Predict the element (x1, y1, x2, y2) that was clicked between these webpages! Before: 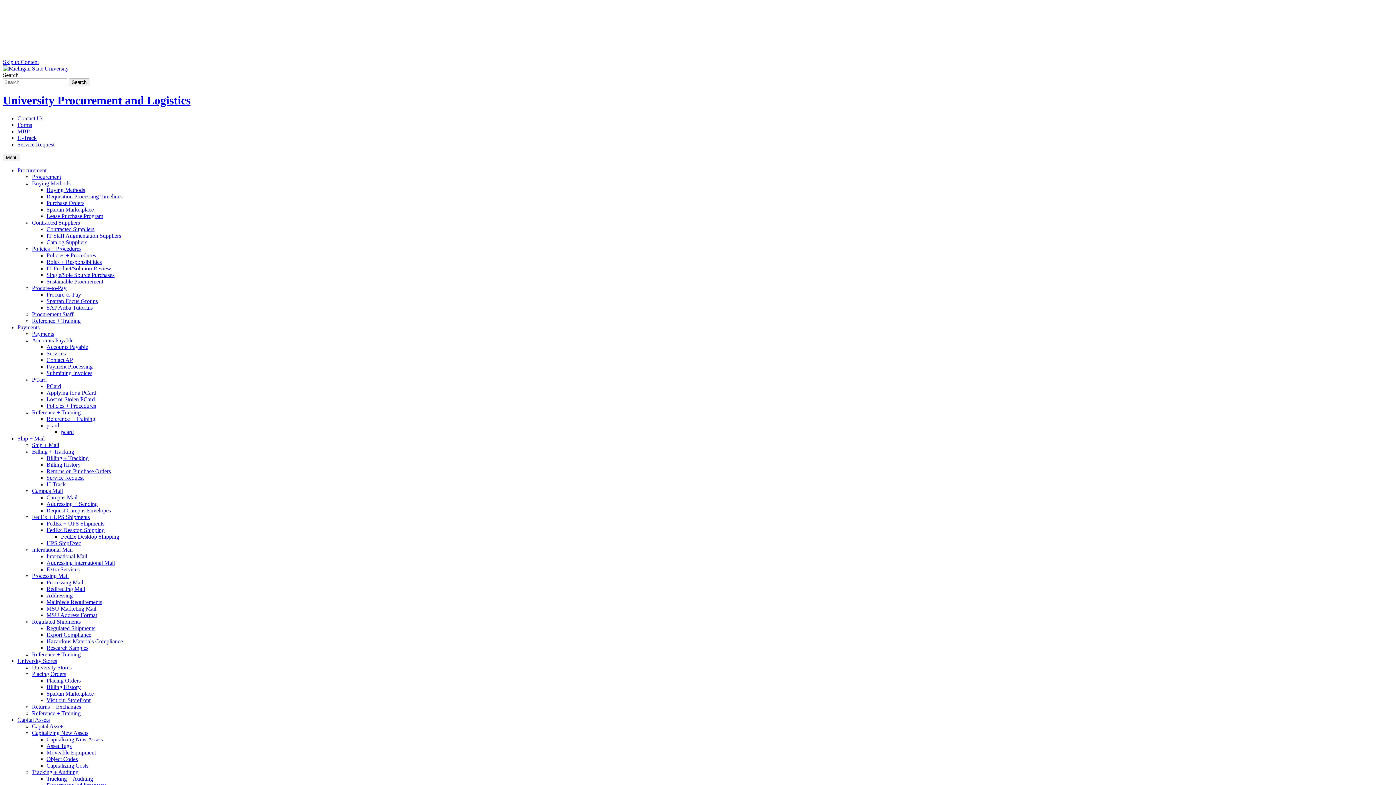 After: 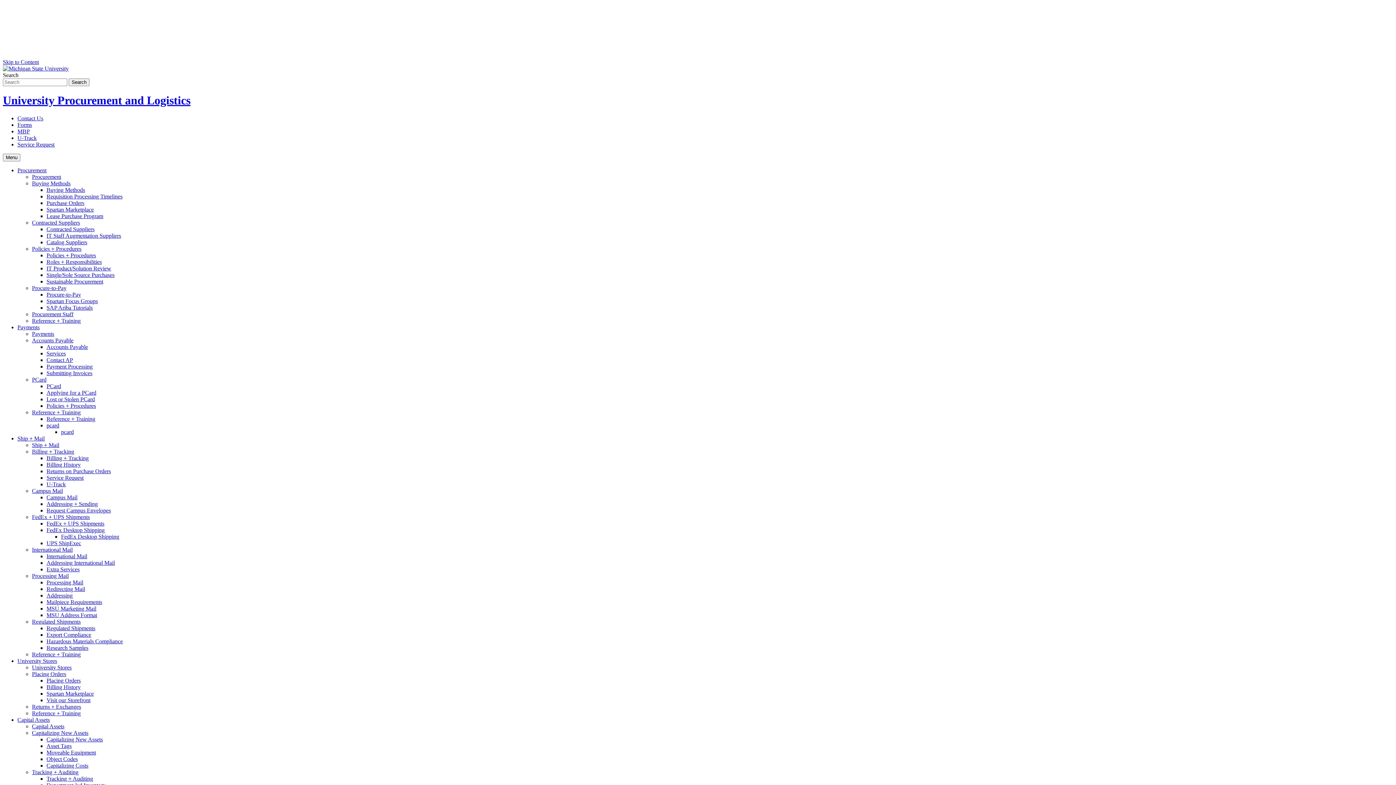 Action: bbox: (32, 337, 73, 343) label: Accounts Payable